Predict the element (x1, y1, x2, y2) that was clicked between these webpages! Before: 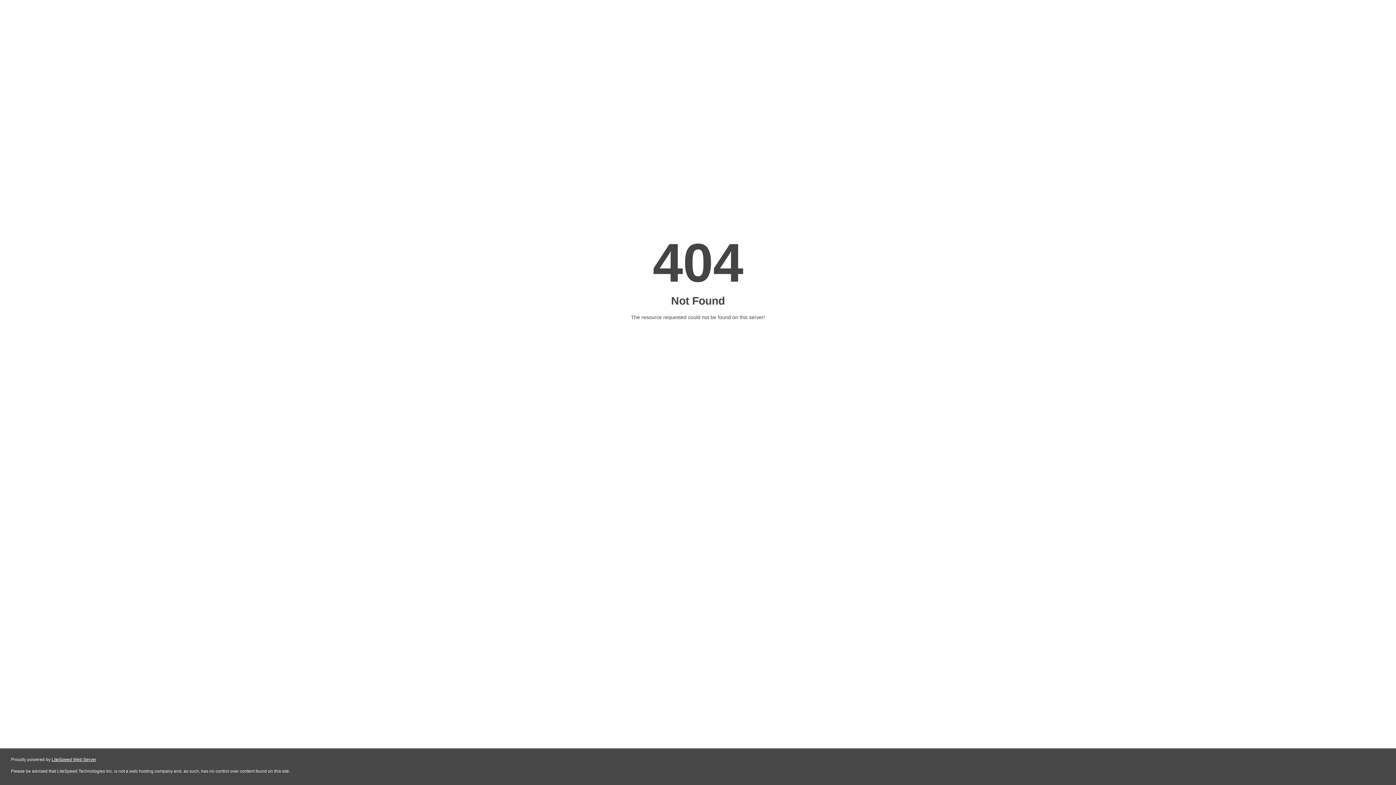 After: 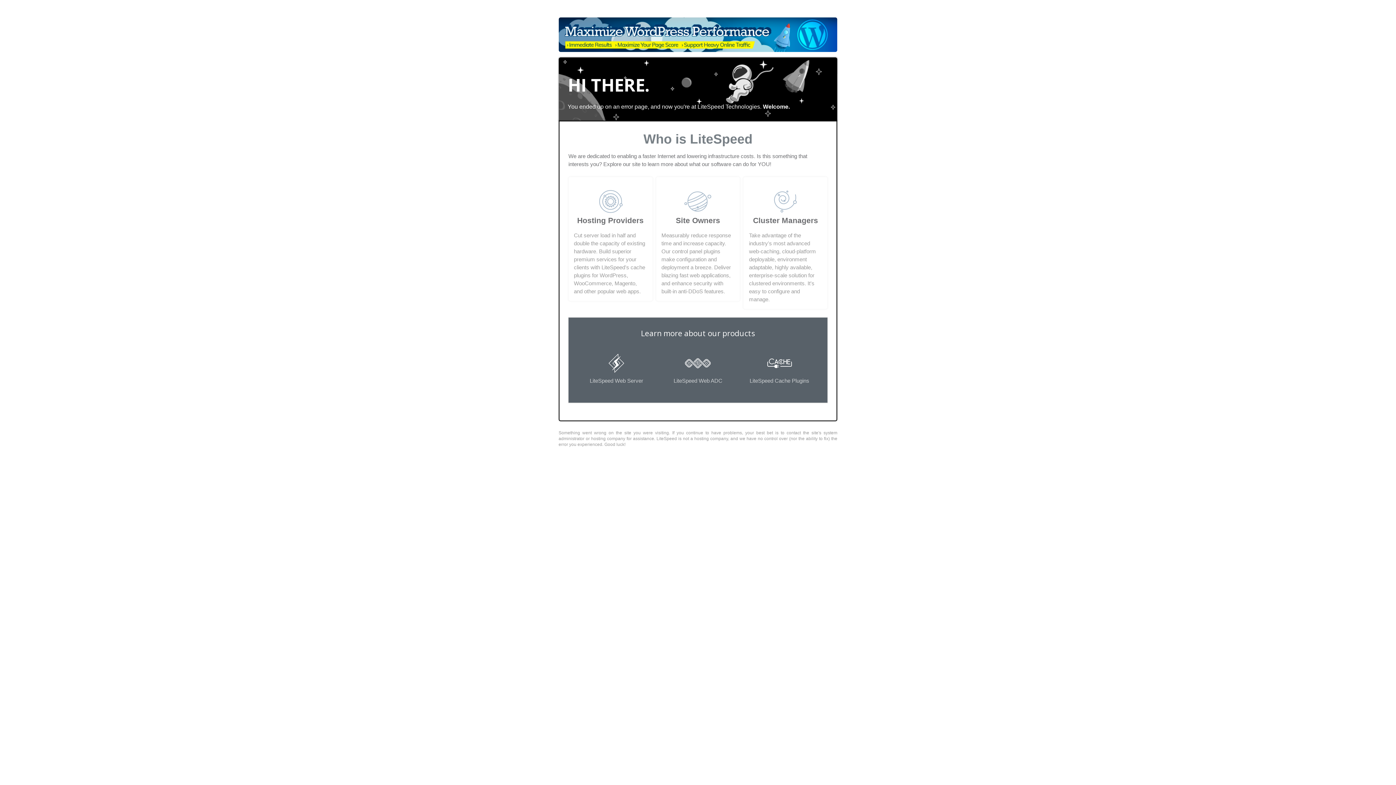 Action: bbox: (51, 757, 96, 762) label: LiteSpeed Web Server